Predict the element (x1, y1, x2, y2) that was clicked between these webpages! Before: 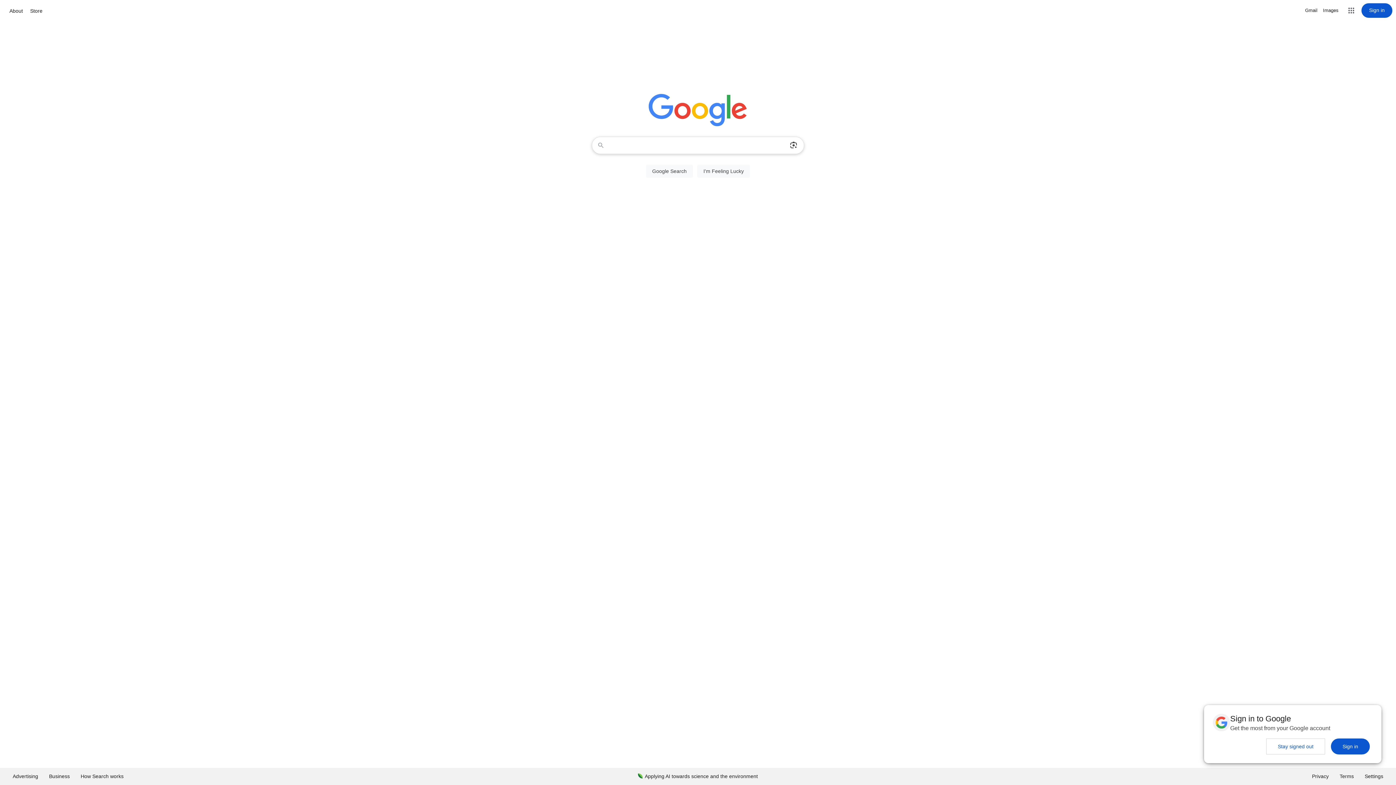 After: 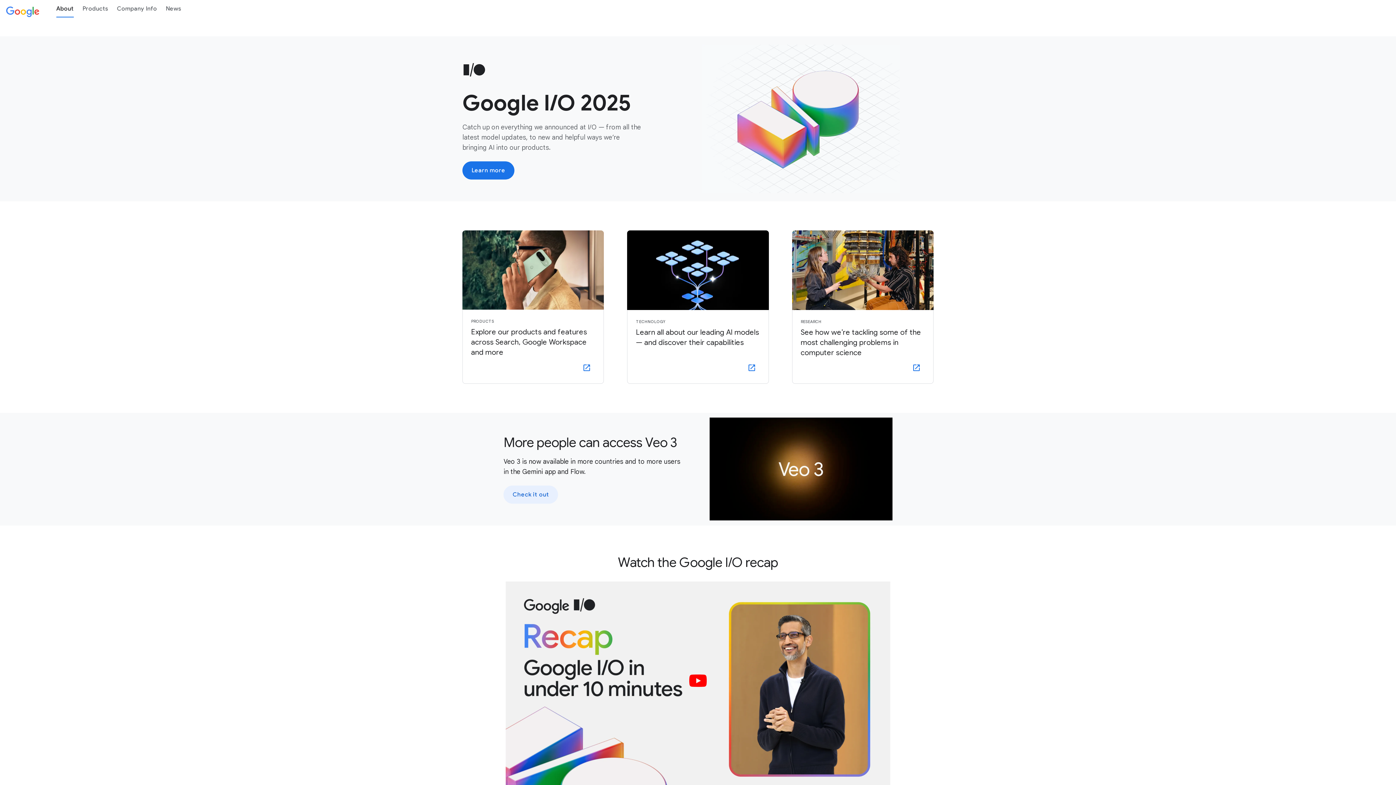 Action: label: About bbox: (7, 6, 24, 15)